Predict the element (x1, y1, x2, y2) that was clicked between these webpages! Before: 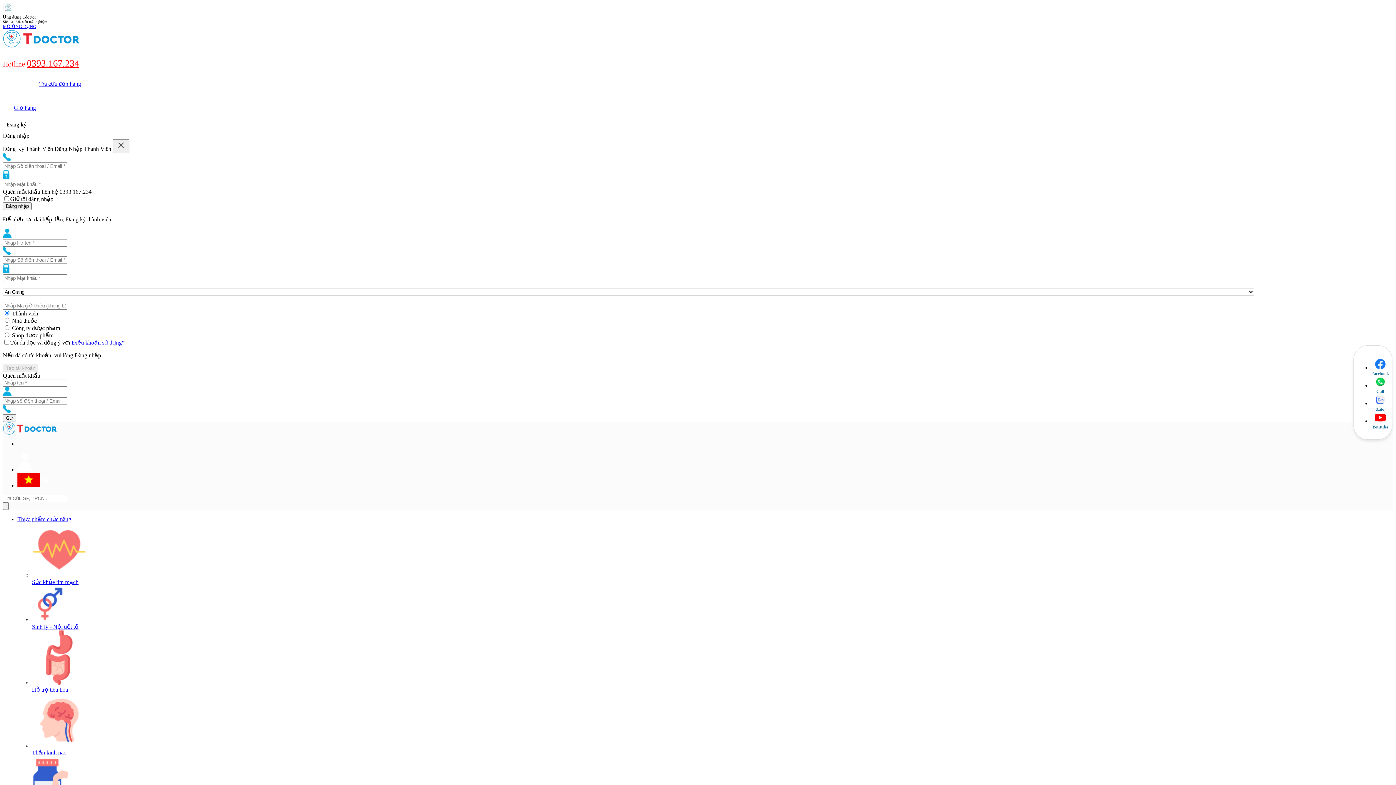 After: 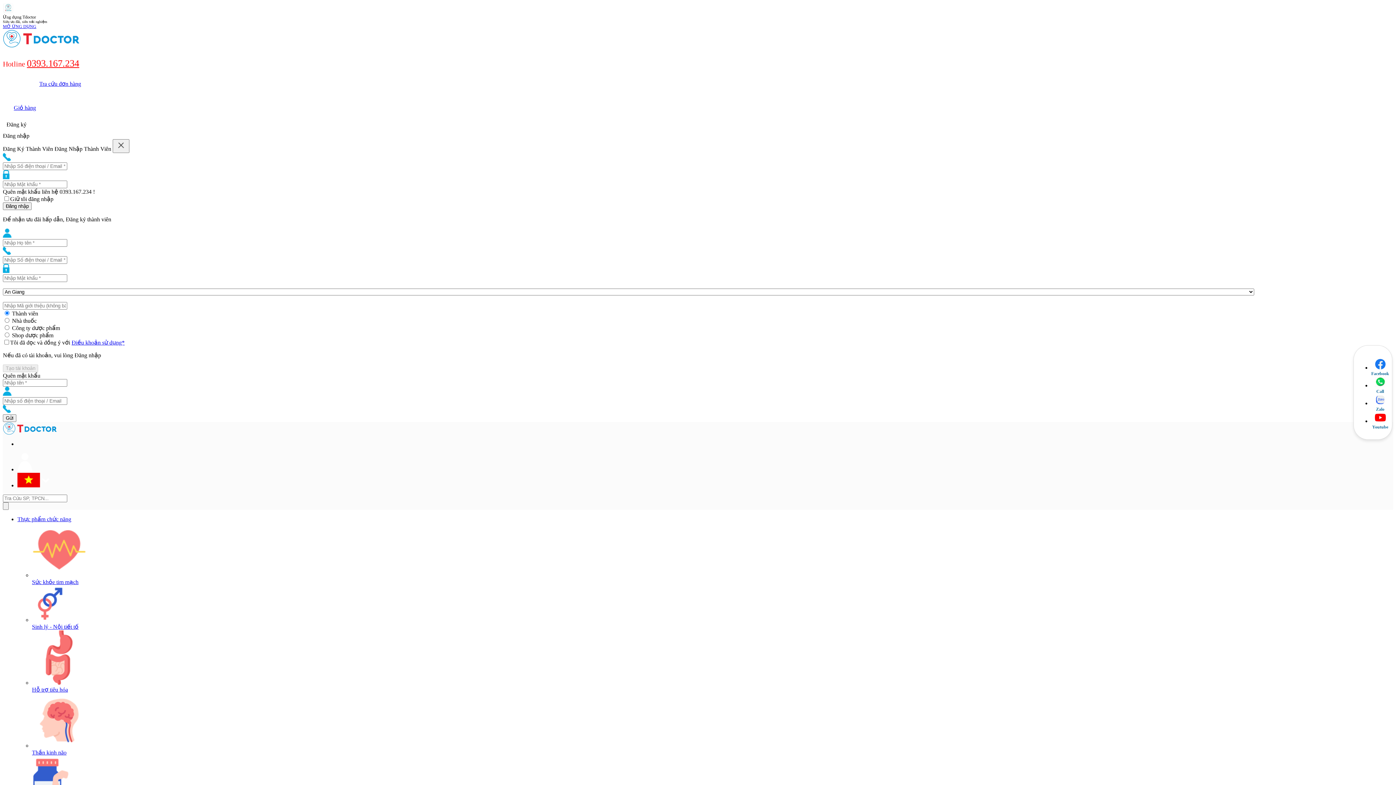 Action: bbox: (74, 352, 101, 358) label: Đăng nhập